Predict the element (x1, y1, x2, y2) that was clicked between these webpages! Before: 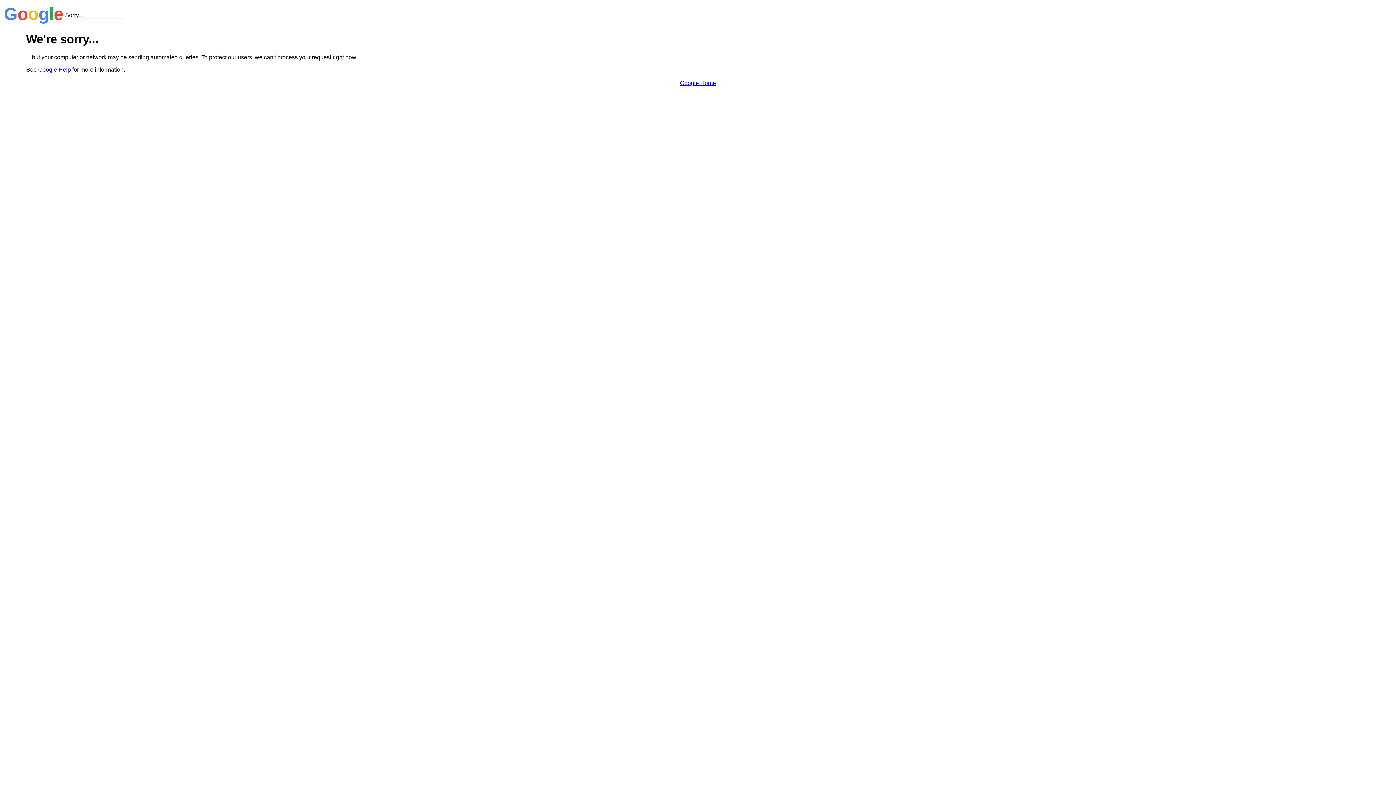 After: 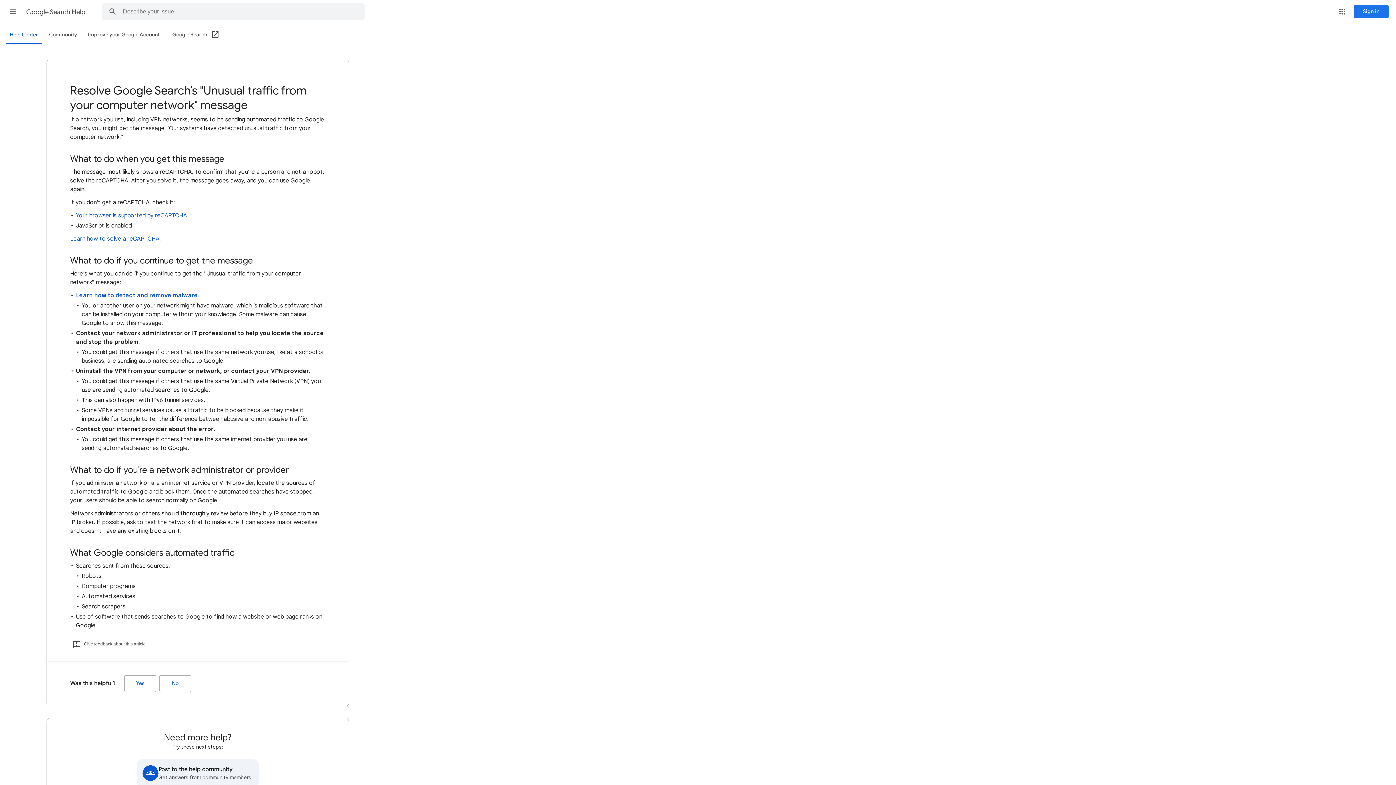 Action: label: Google Help bbox: (38, 66, 70, 72)